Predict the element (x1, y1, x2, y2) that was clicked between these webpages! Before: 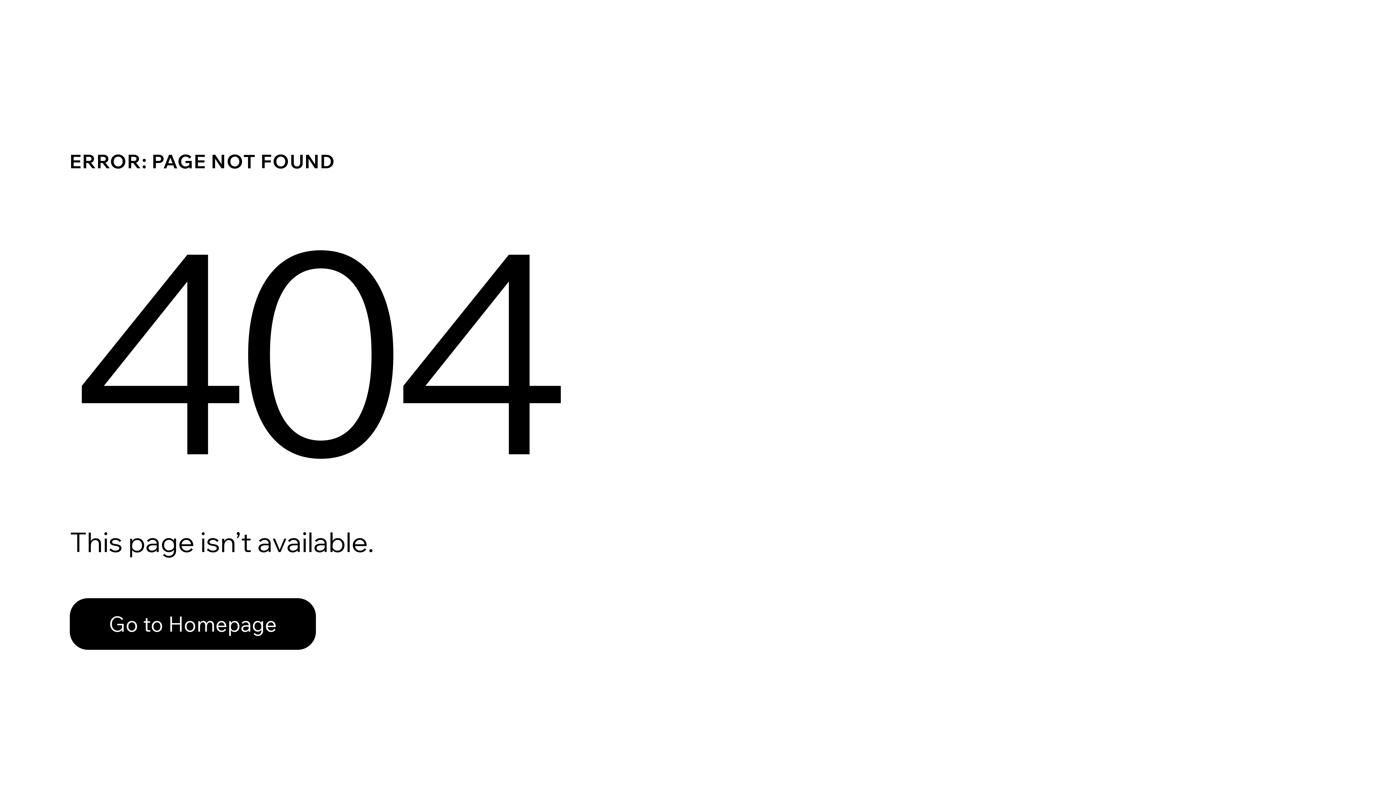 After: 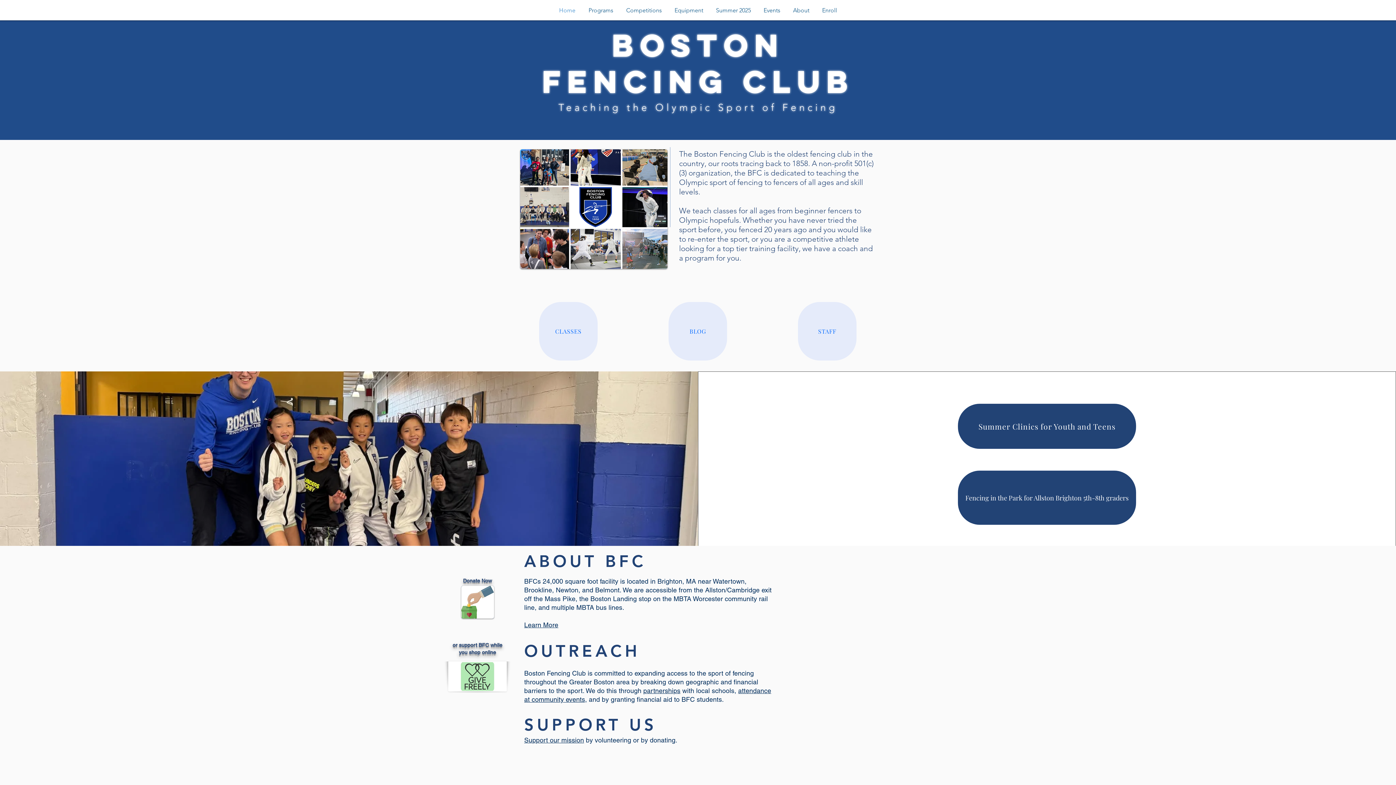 Action: label: Go to Homepage bbox: (69, 582, 768, 659)